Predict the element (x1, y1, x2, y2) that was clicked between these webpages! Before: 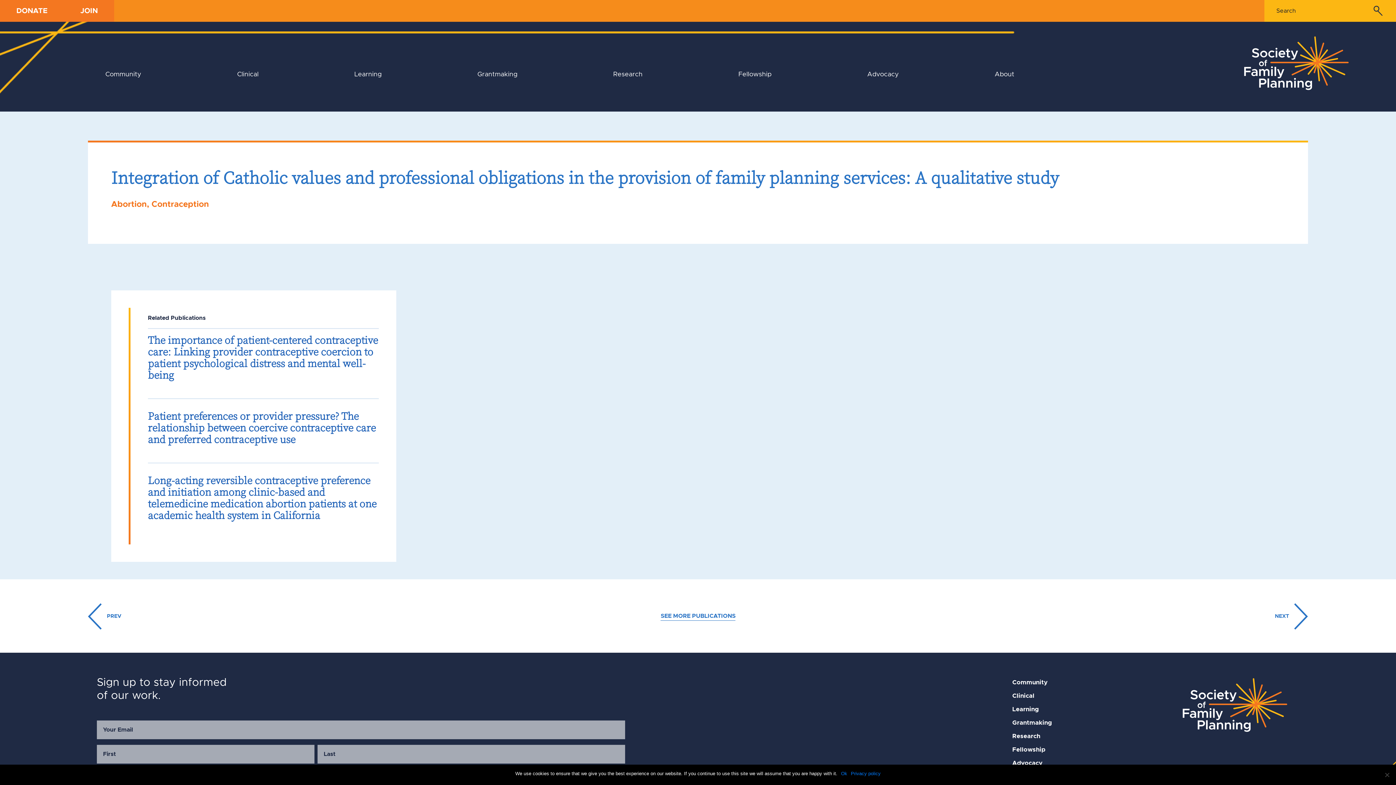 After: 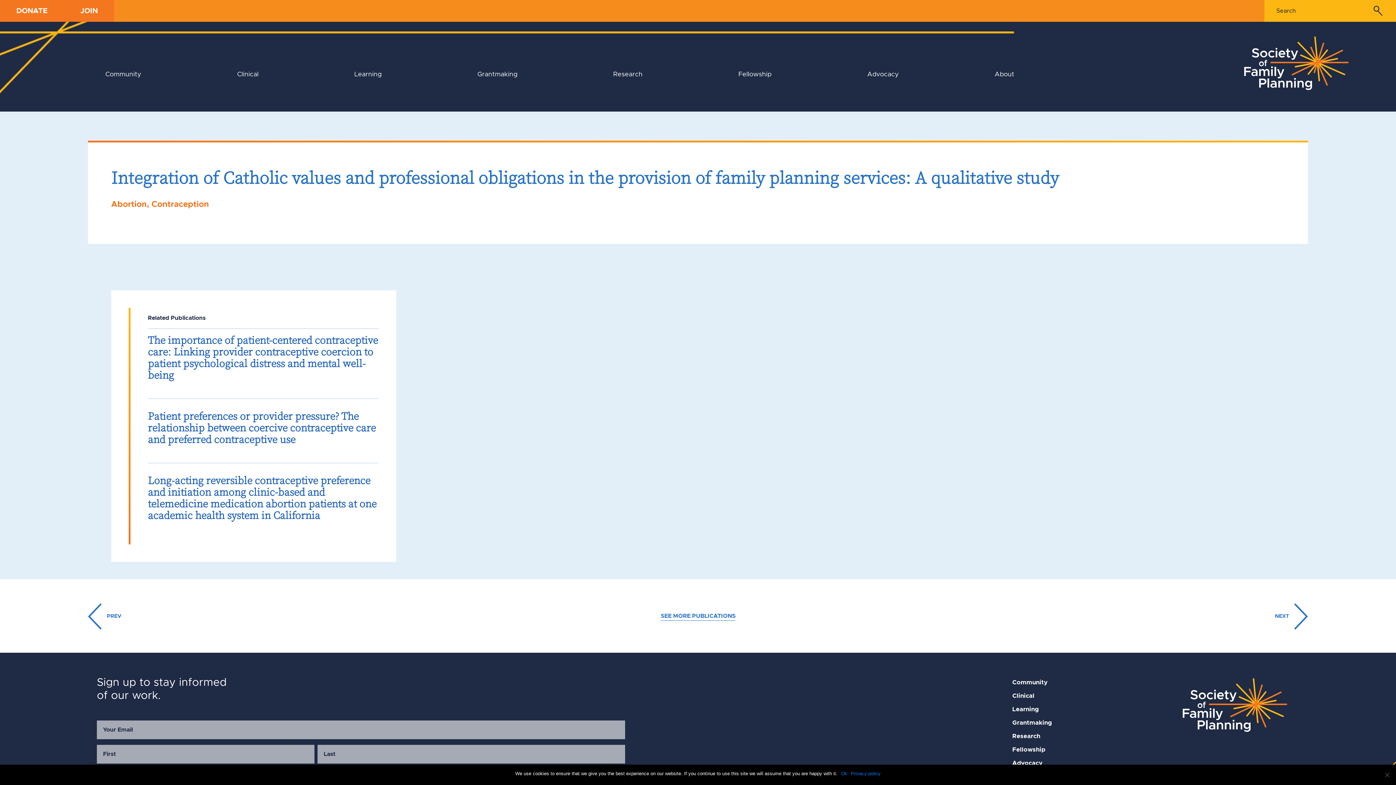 Action: bbox: (64, 0, 114, 21) label: JOIN